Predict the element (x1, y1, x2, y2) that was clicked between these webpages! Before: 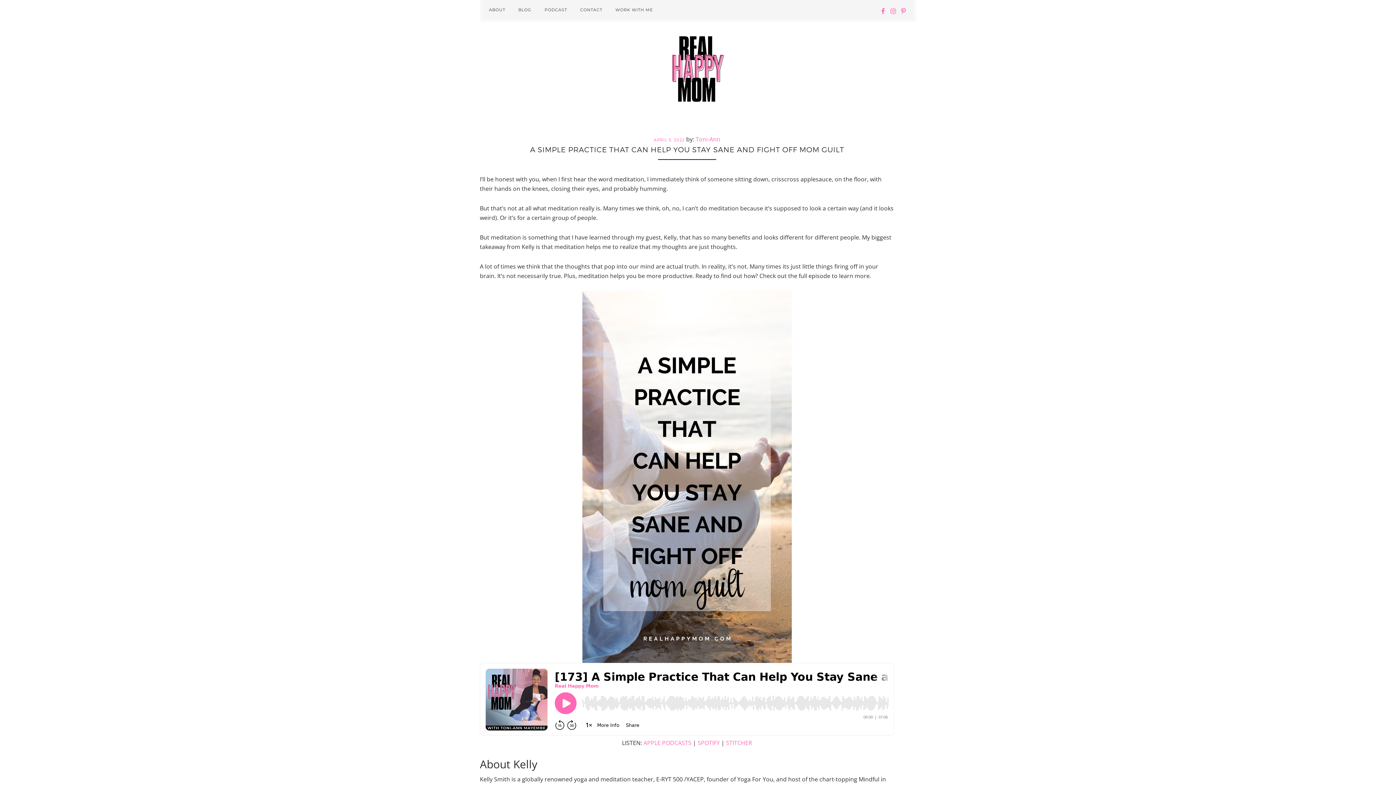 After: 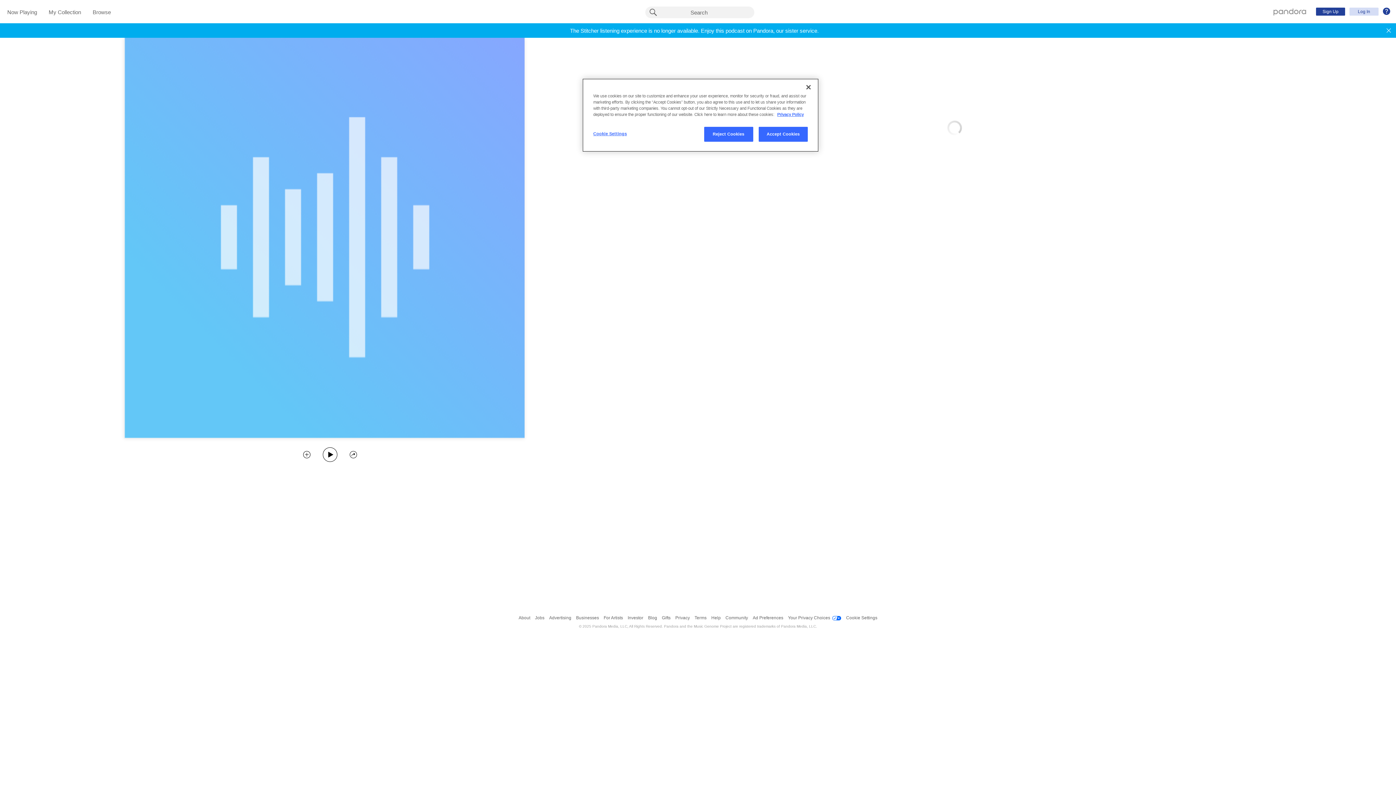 Action: label: STITCHER bbox: (726, 739, 752, 747)